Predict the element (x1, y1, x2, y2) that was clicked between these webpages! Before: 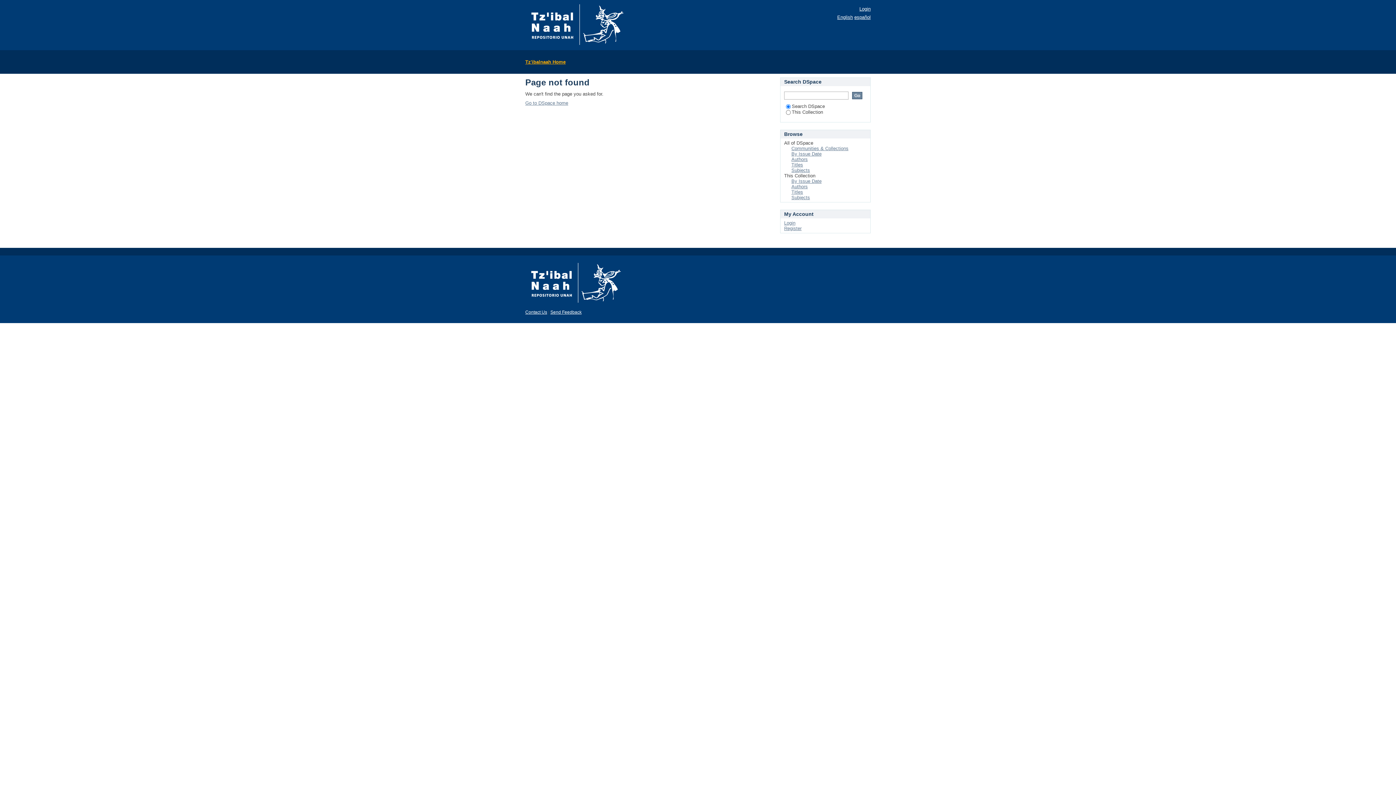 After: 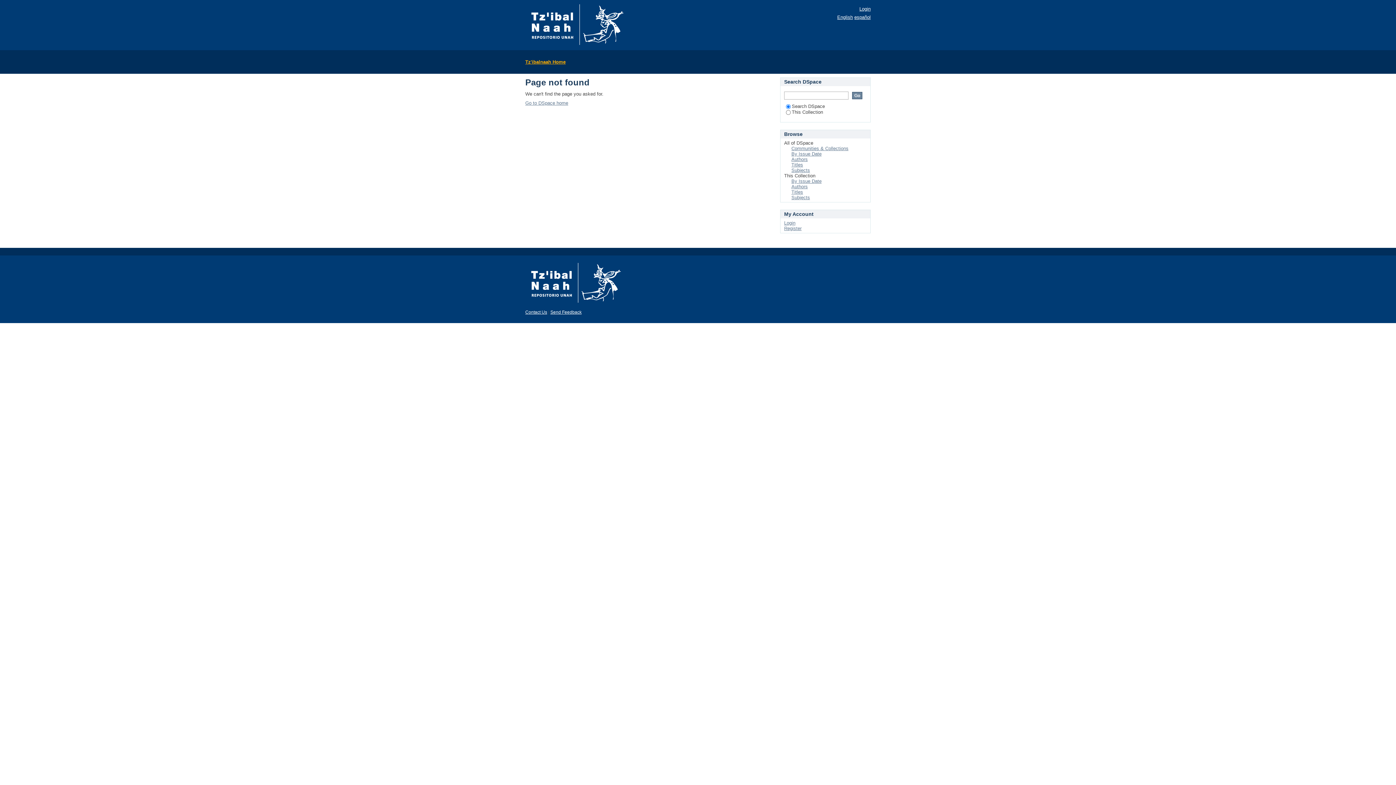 Action: bbox: (525, 302, 627, 308)